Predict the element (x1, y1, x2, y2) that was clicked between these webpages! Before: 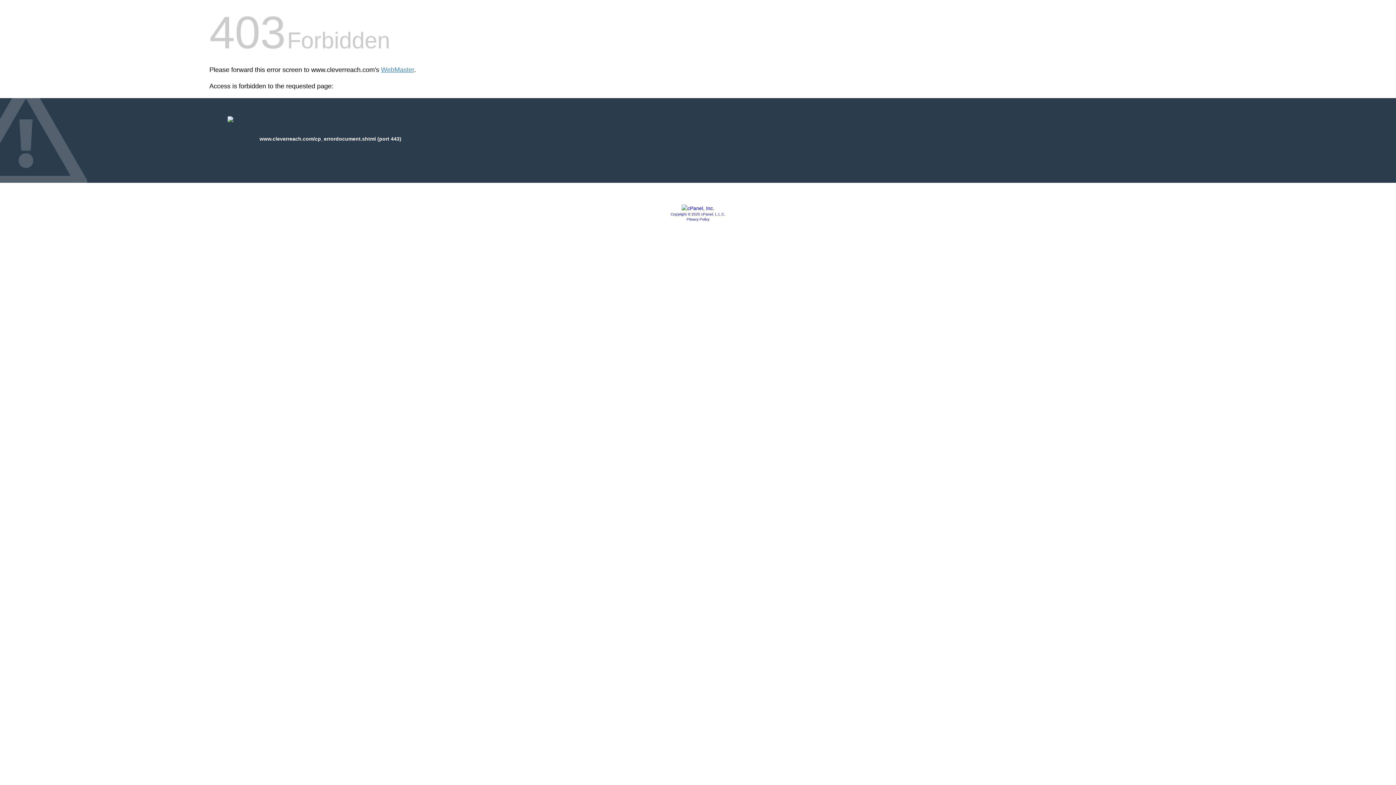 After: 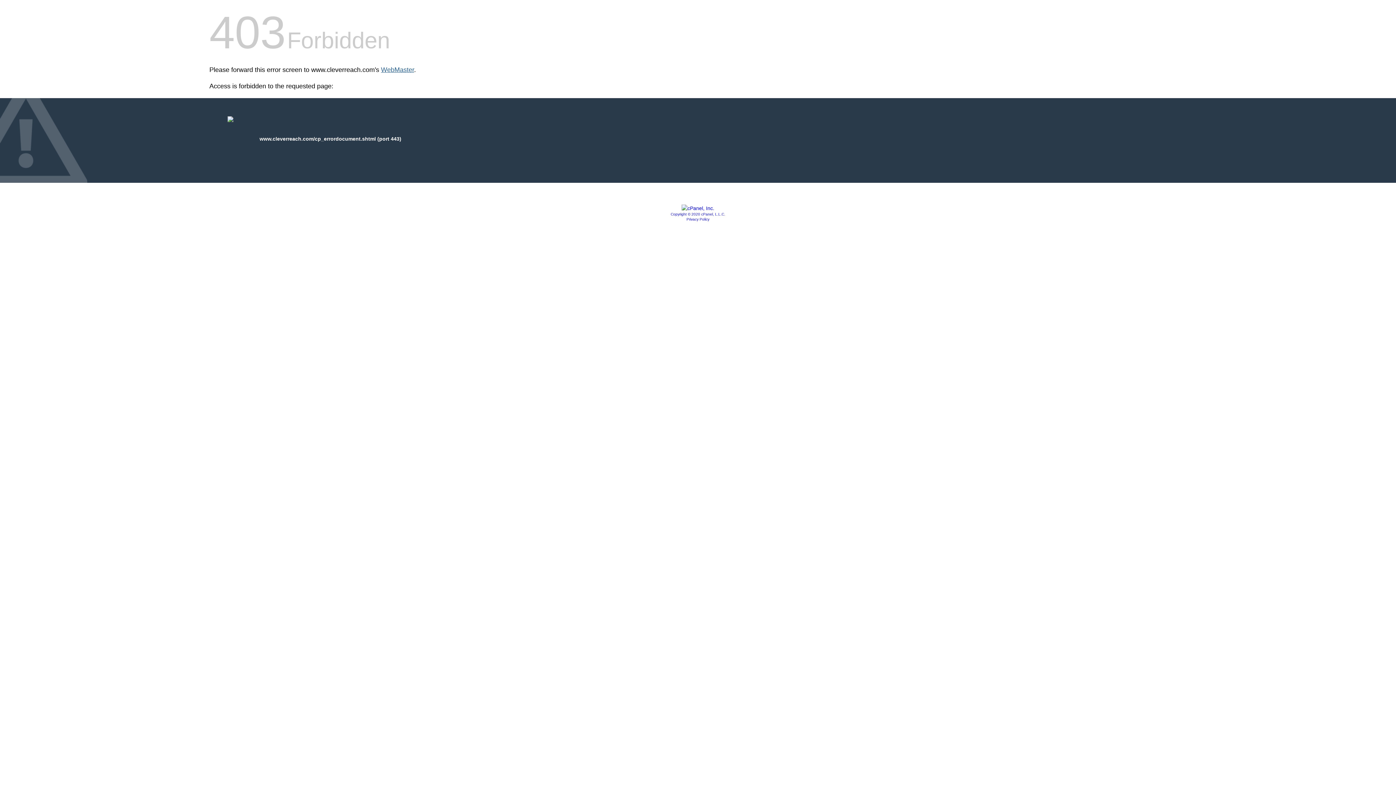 Action: bbox: (381, 66, 414, 73) label: WebMaster